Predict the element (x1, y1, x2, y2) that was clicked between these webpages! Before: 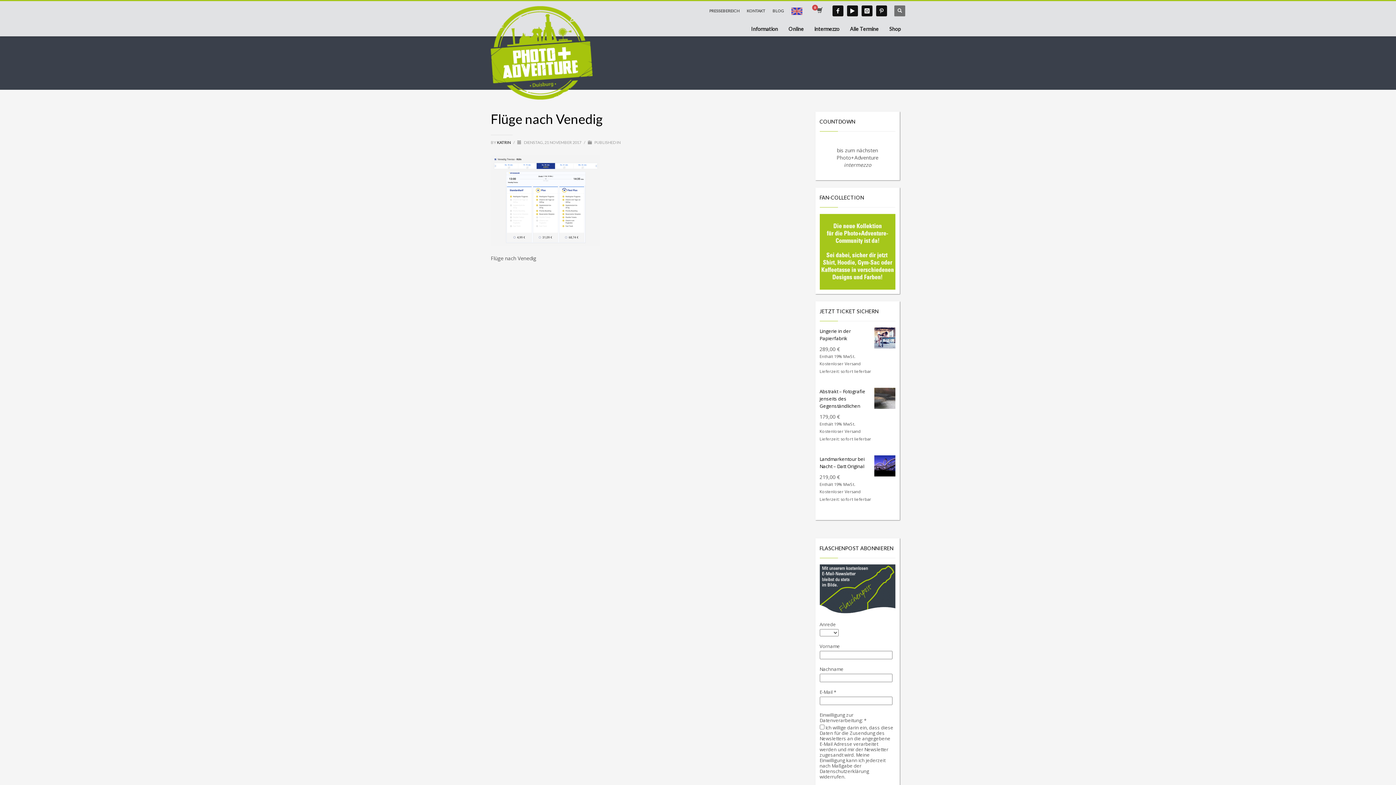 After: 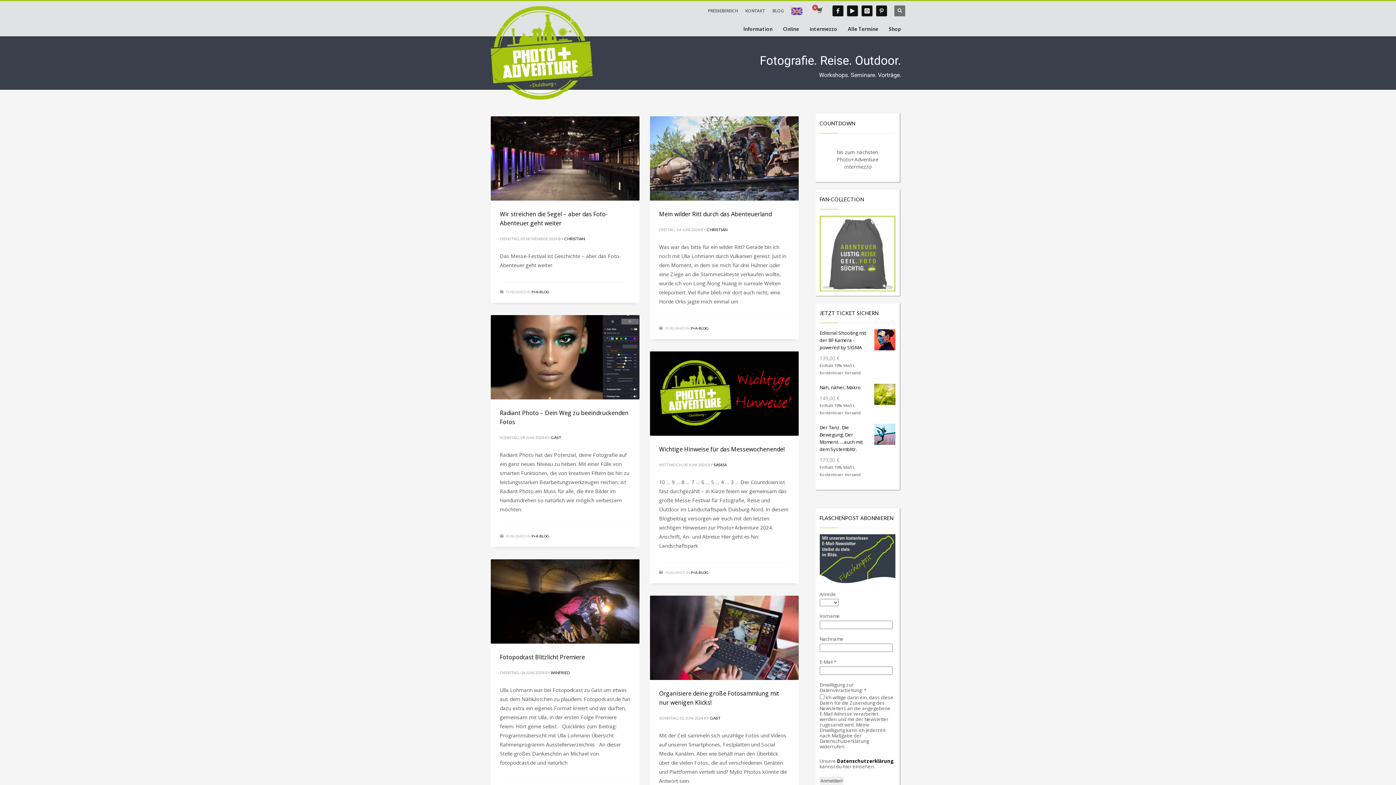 Action: bbox: (772, 6, 784, 15) label: BLOG